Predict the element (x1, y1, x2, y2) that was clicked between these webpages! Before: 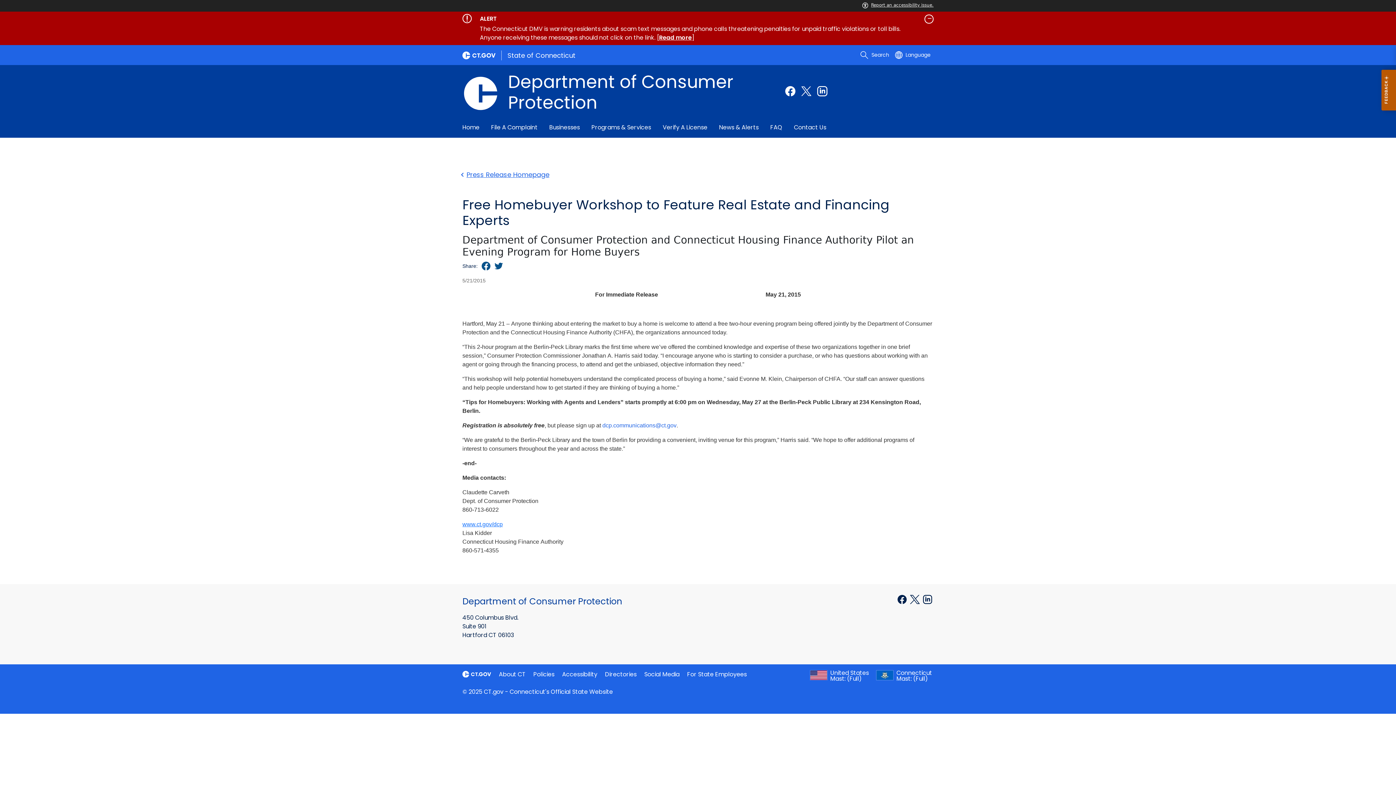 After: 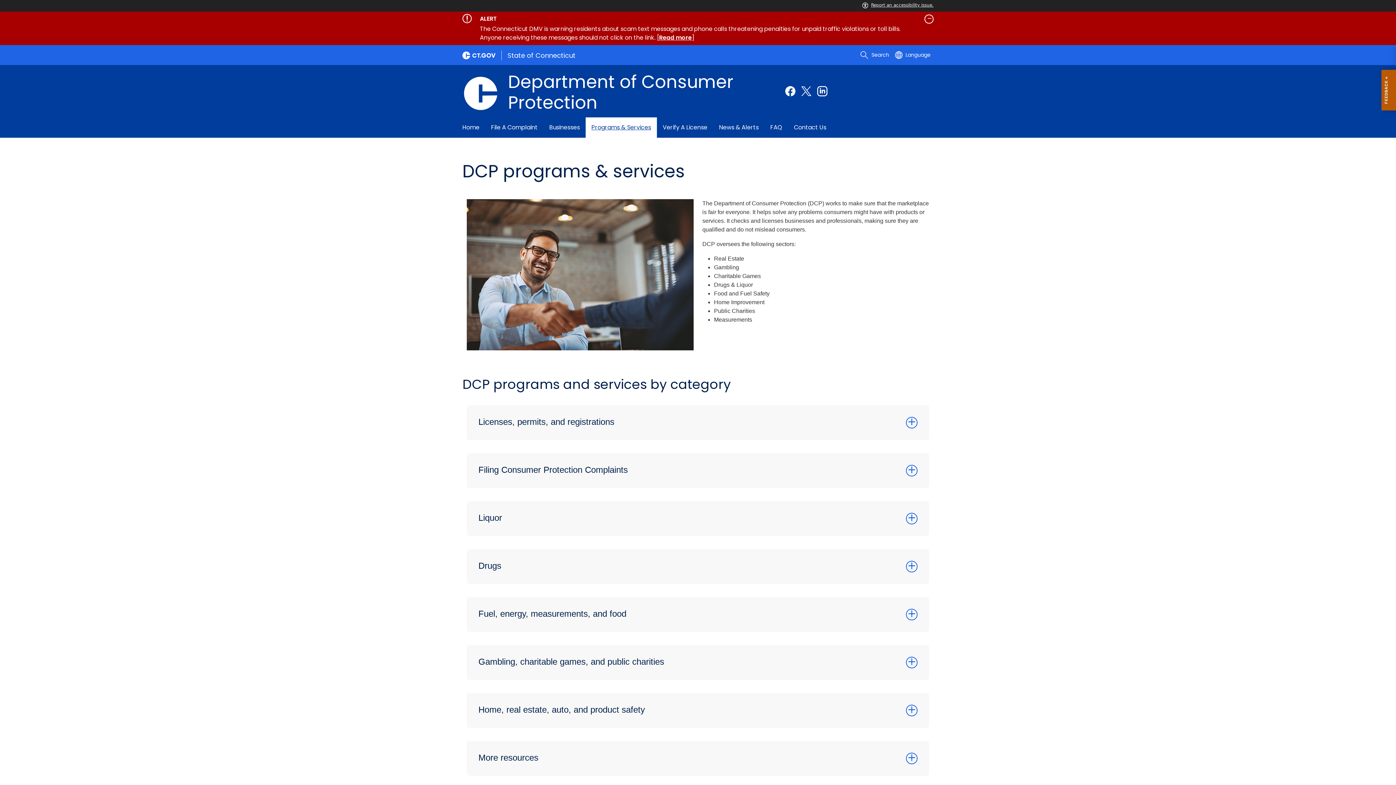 Action: bbox: (585, 117, 657, 137) label: Programs & Services